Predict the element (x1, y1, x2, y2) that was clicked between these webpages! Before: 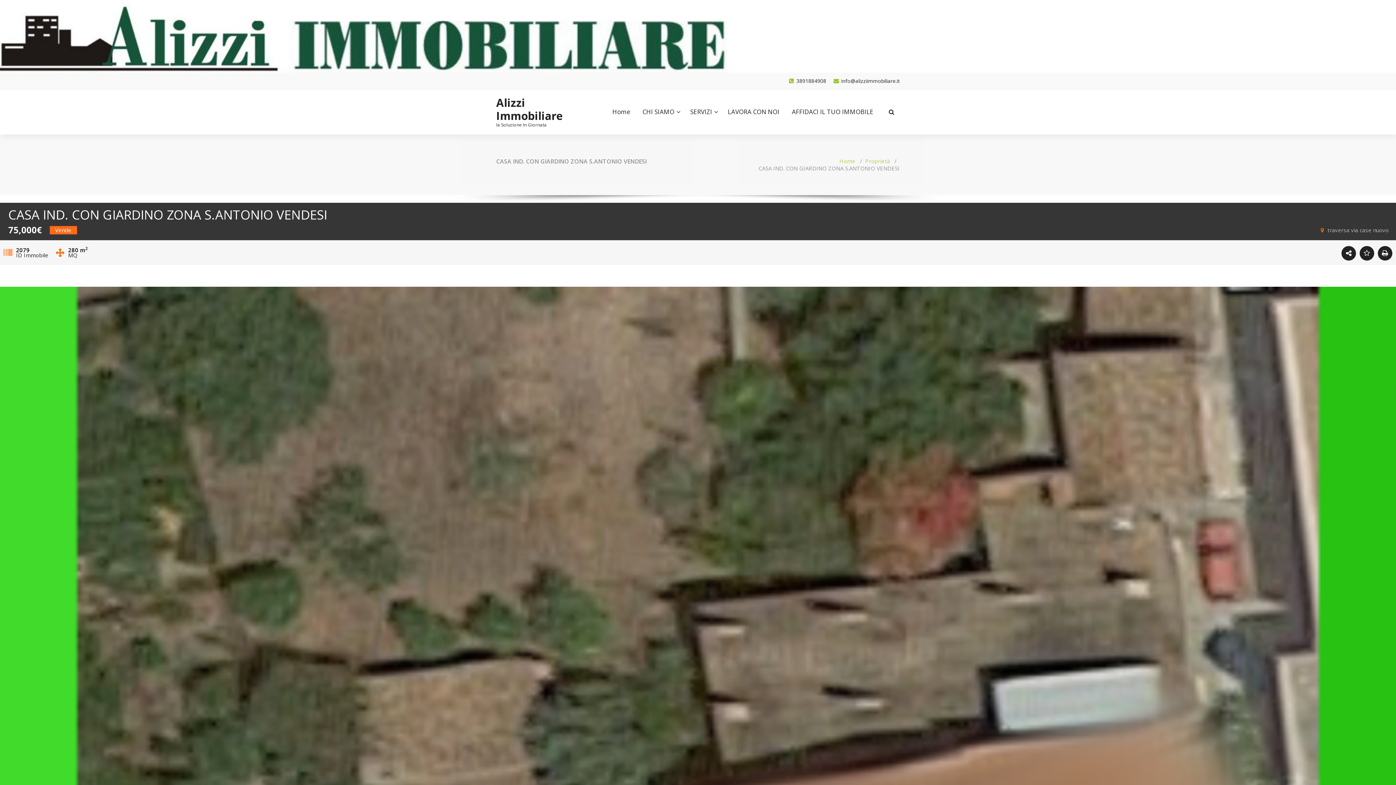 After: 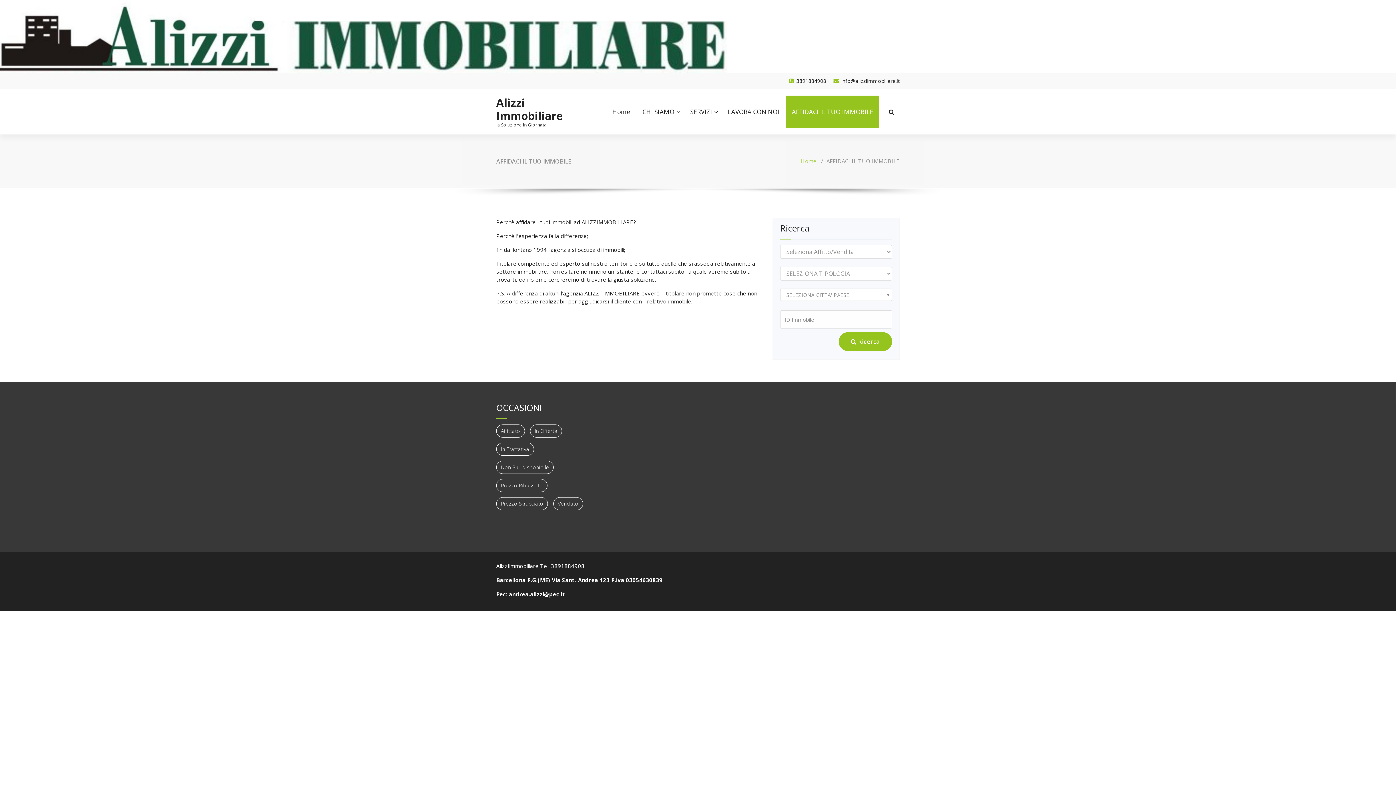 Action: bbox: (786, 95, 879, 128) label: AFFIDACI IL TUO IMMOBILE